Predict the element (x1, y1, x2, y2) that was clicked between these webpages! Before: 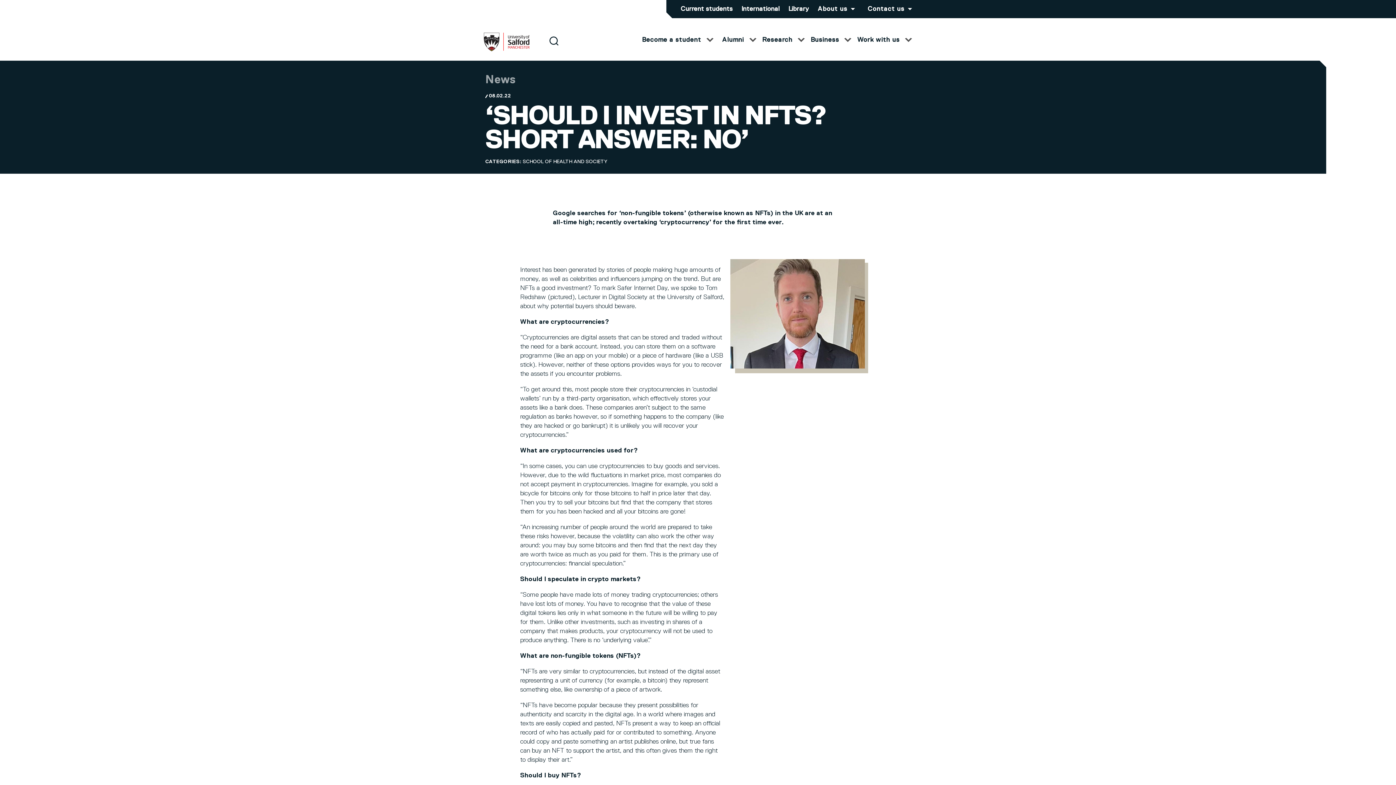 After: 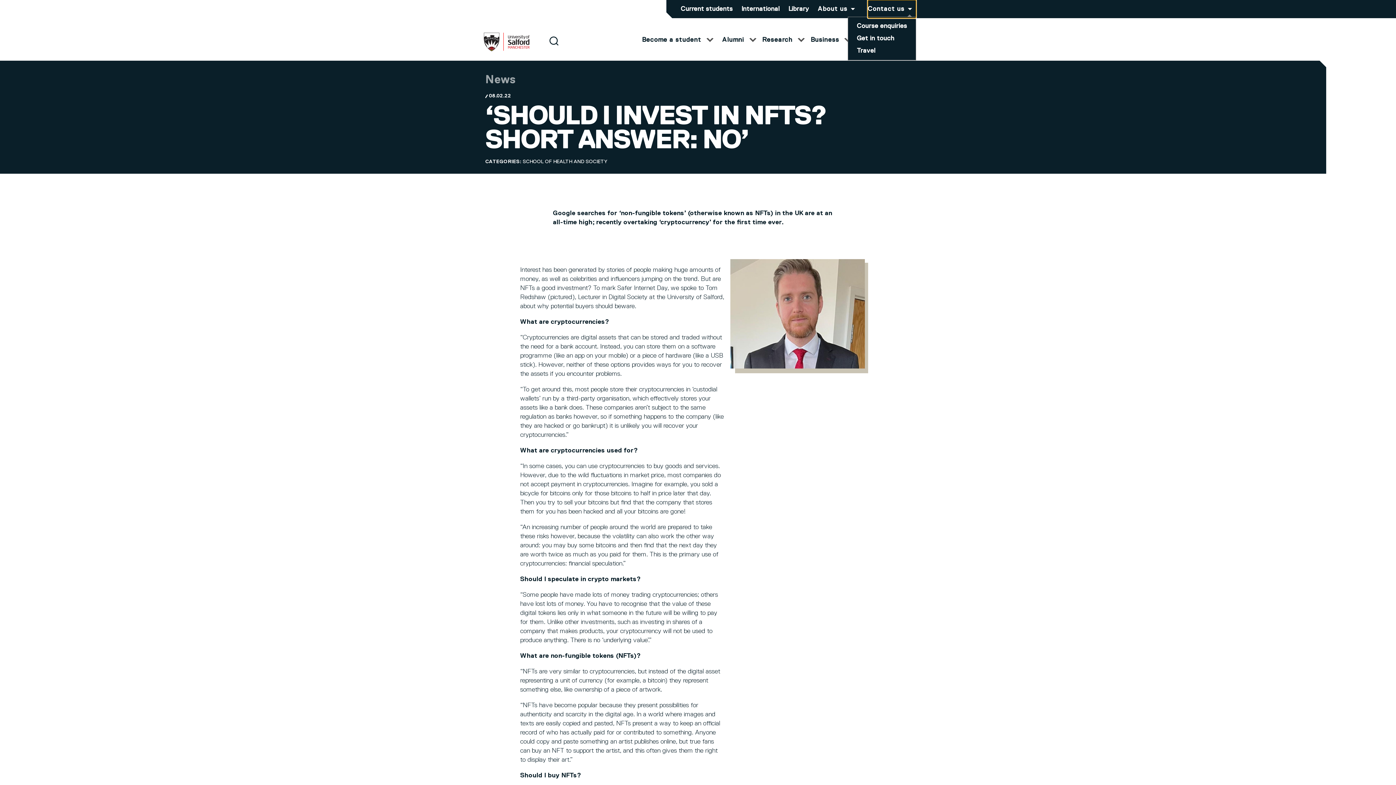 Action: label: Contact us bbox: (868, 0, 916, 18)